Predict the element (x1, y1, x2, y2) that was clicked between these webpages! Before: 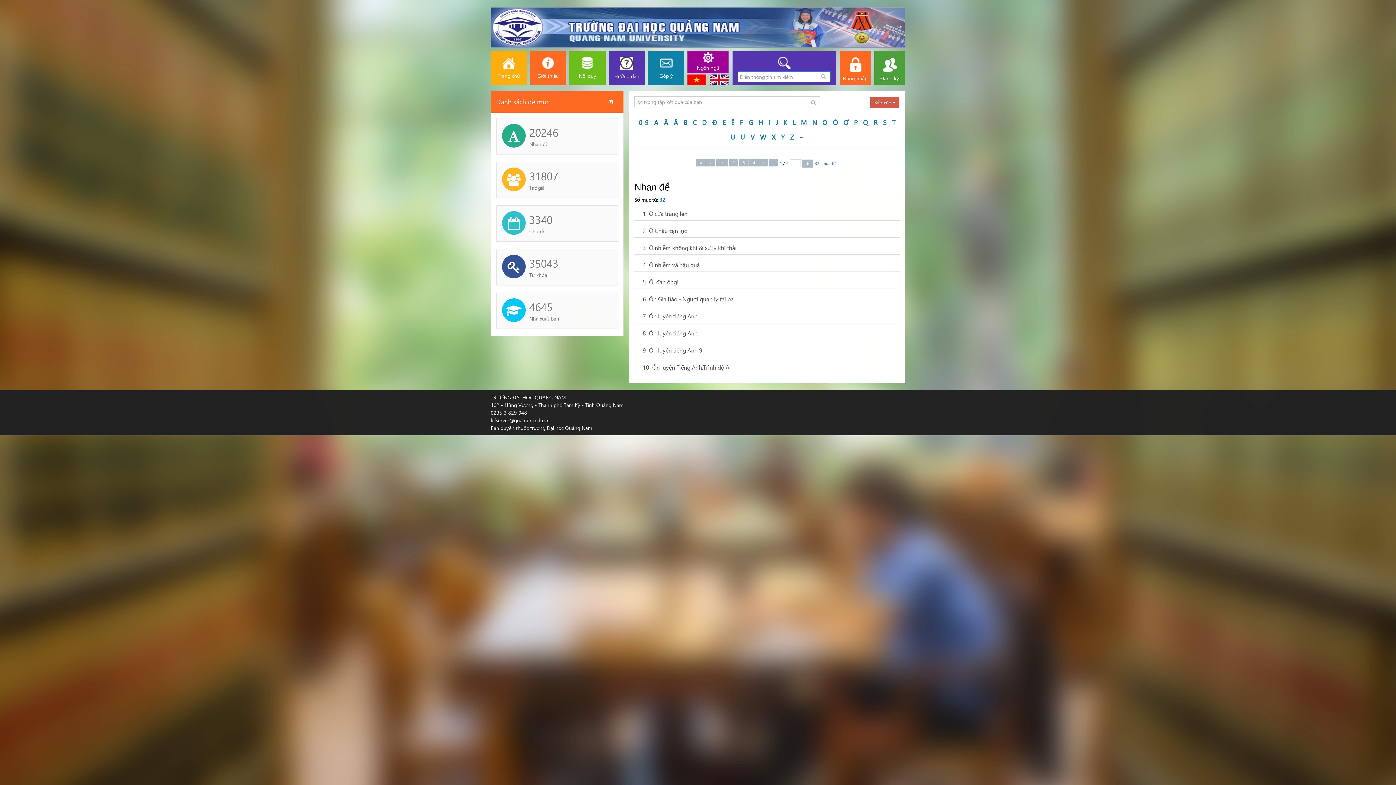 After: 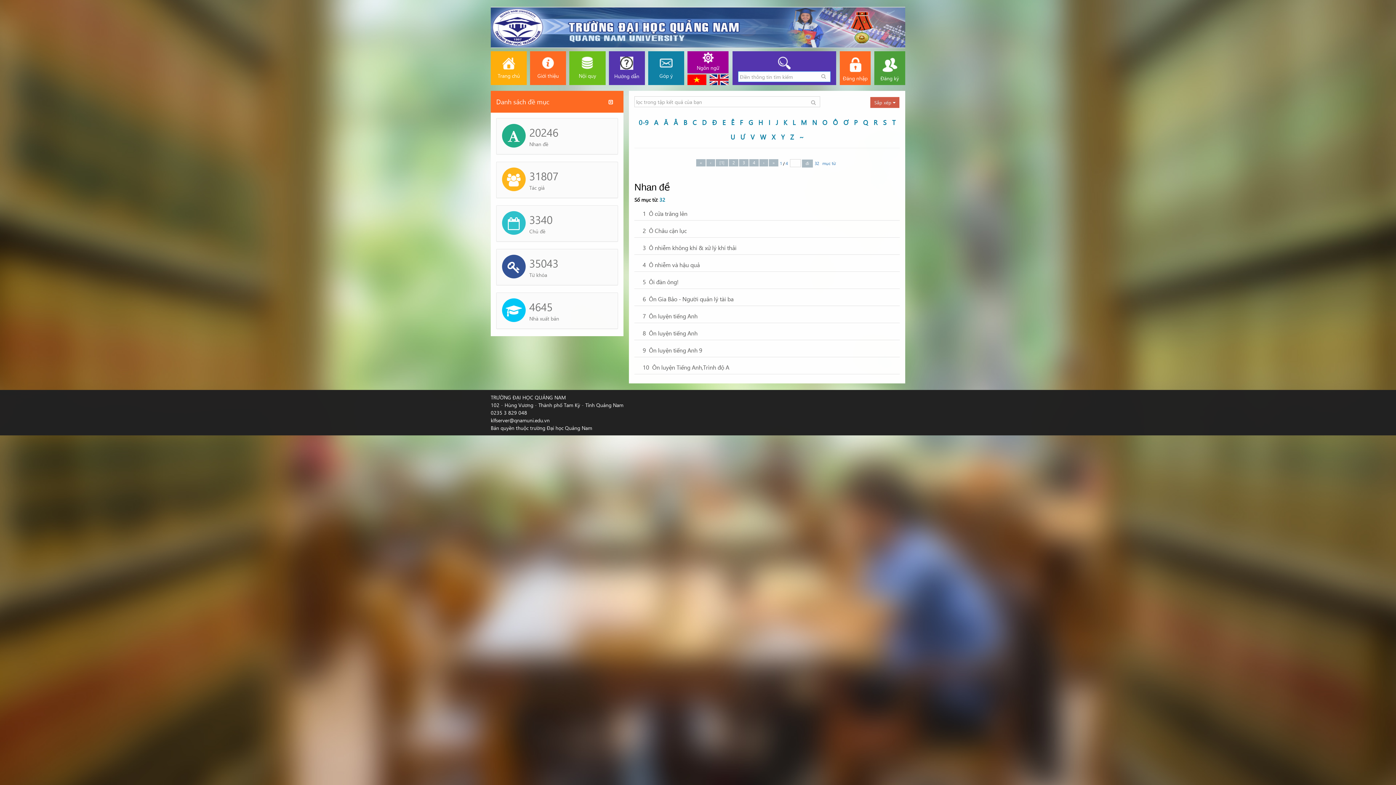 Action: bbox: (490, 23, 905, 30)